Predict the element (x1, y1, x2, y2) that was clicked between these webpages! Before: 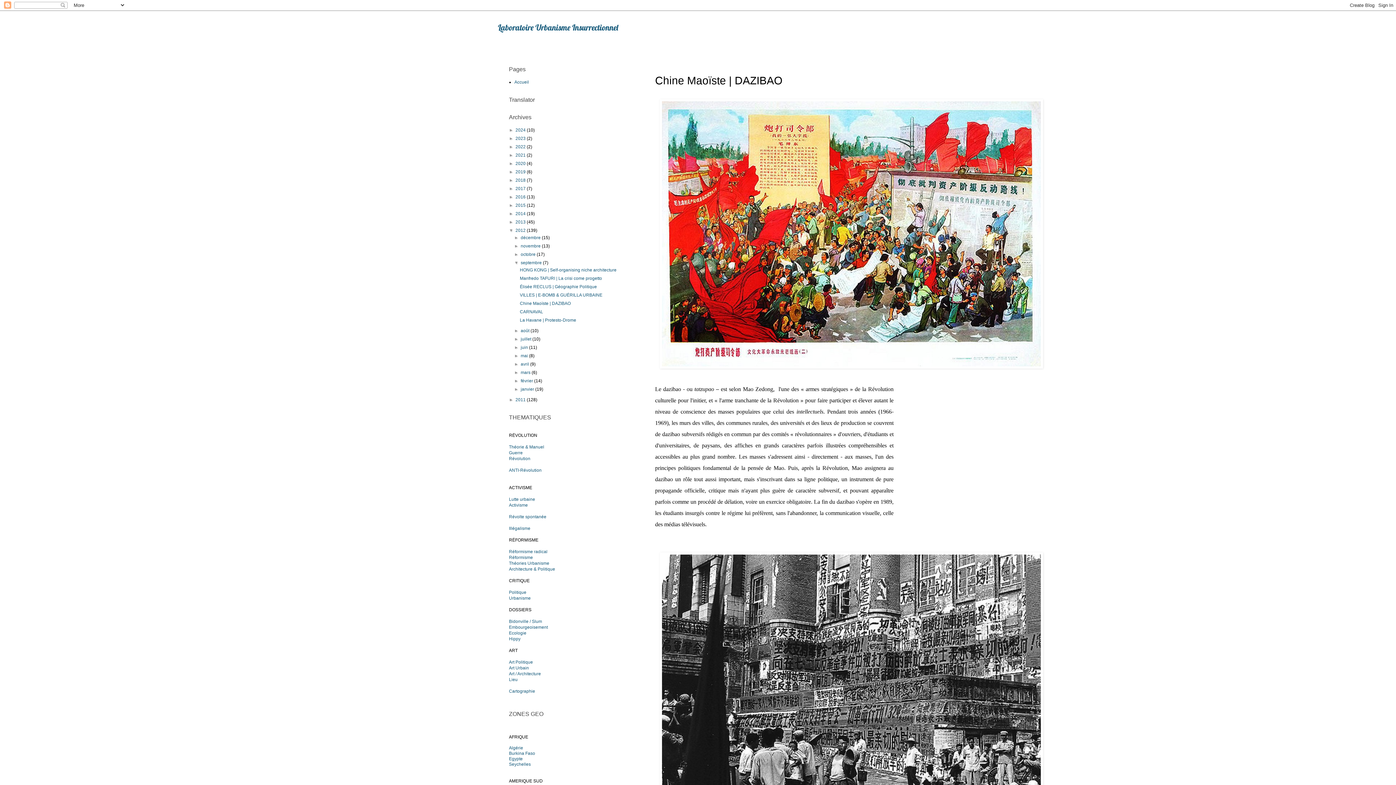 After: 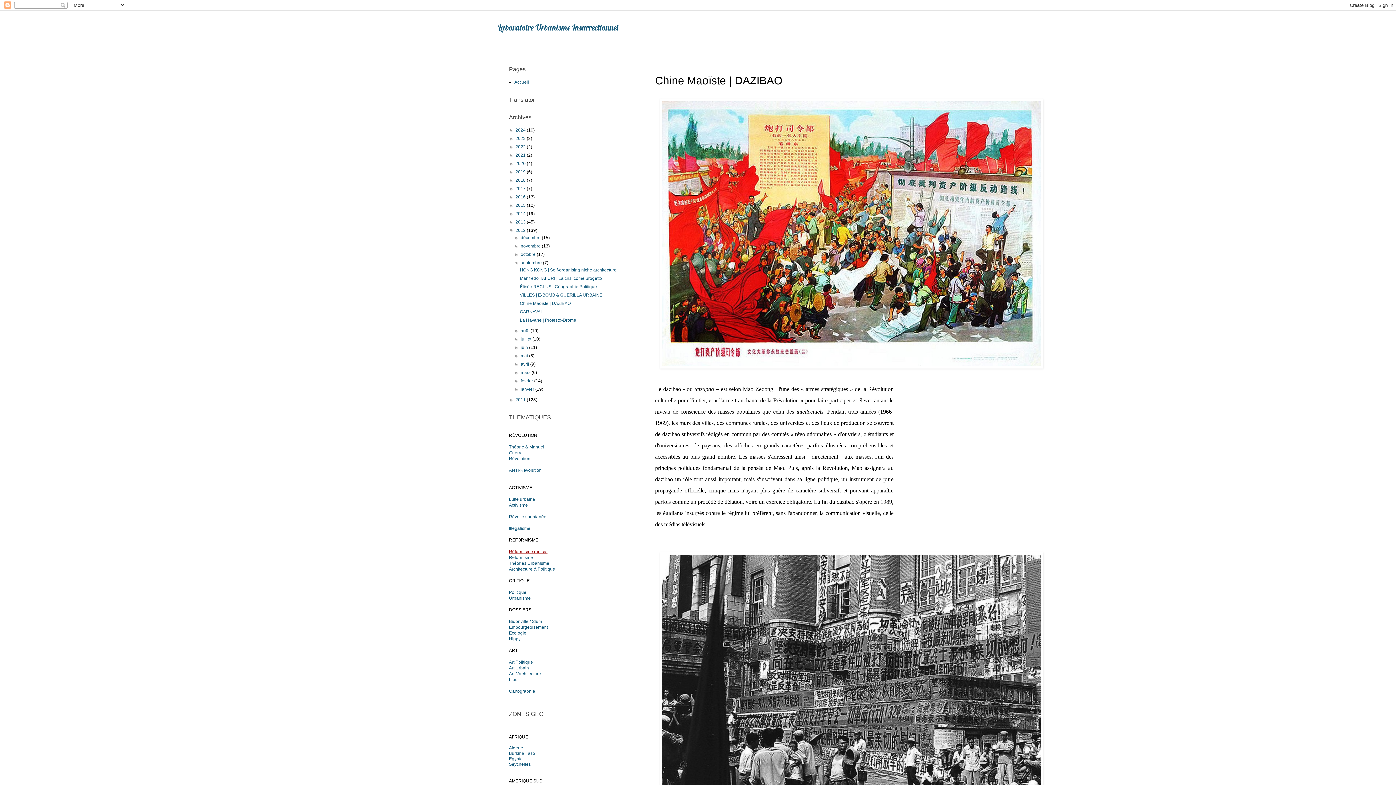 Action: label: Réformisme radical bbox: (509, 549, 547, 554)